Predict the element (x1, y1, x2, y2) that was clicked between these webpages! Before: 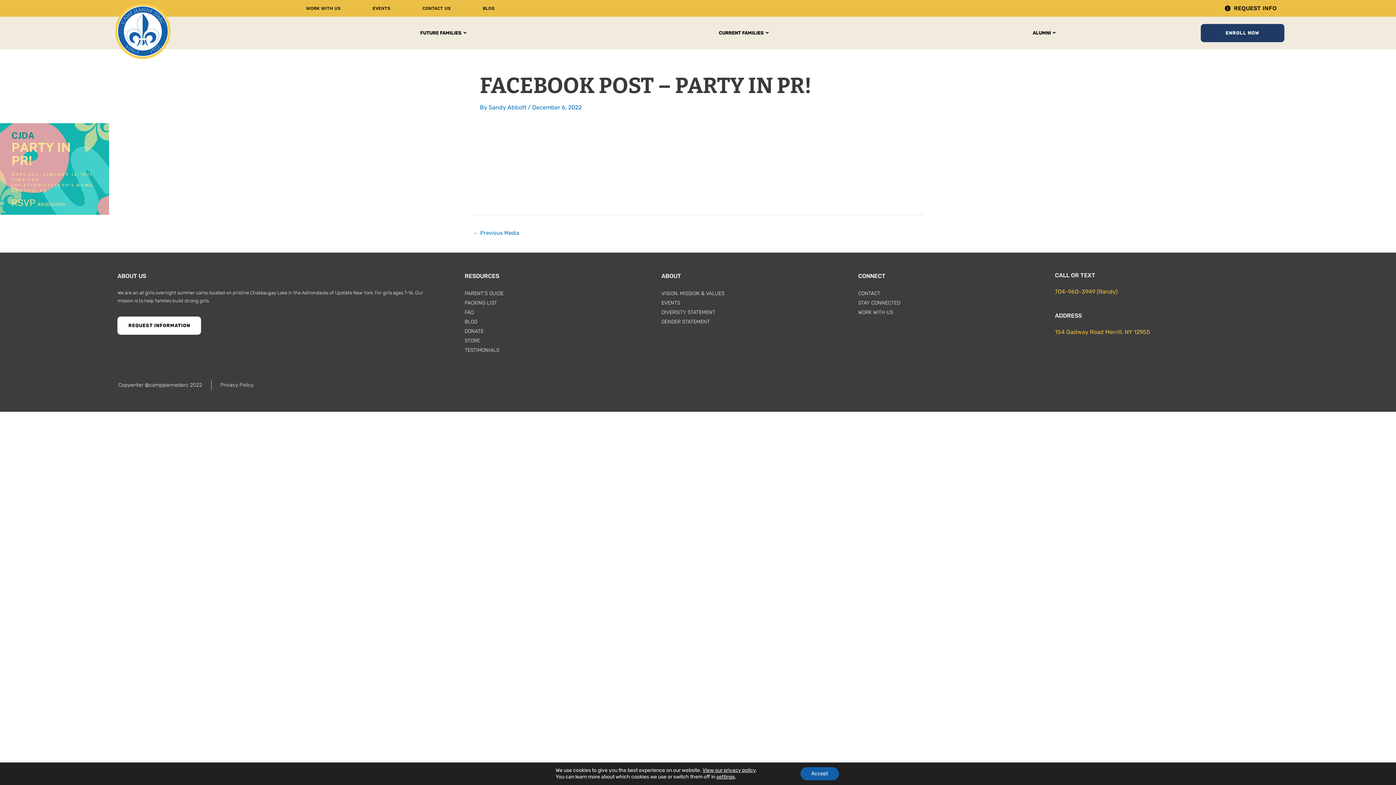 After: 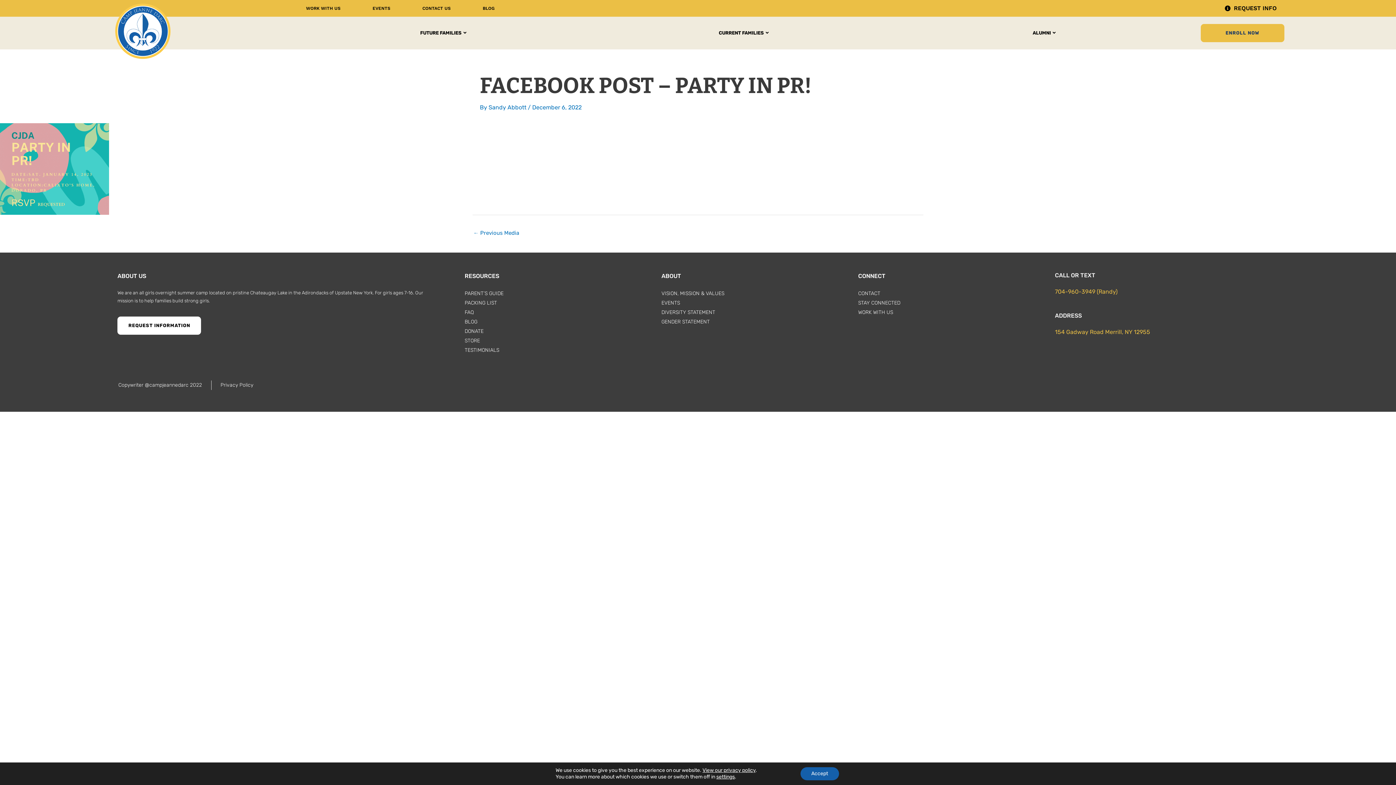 Action: bbox: (1201, 24, 1284, 42) label: ENROLL NOW